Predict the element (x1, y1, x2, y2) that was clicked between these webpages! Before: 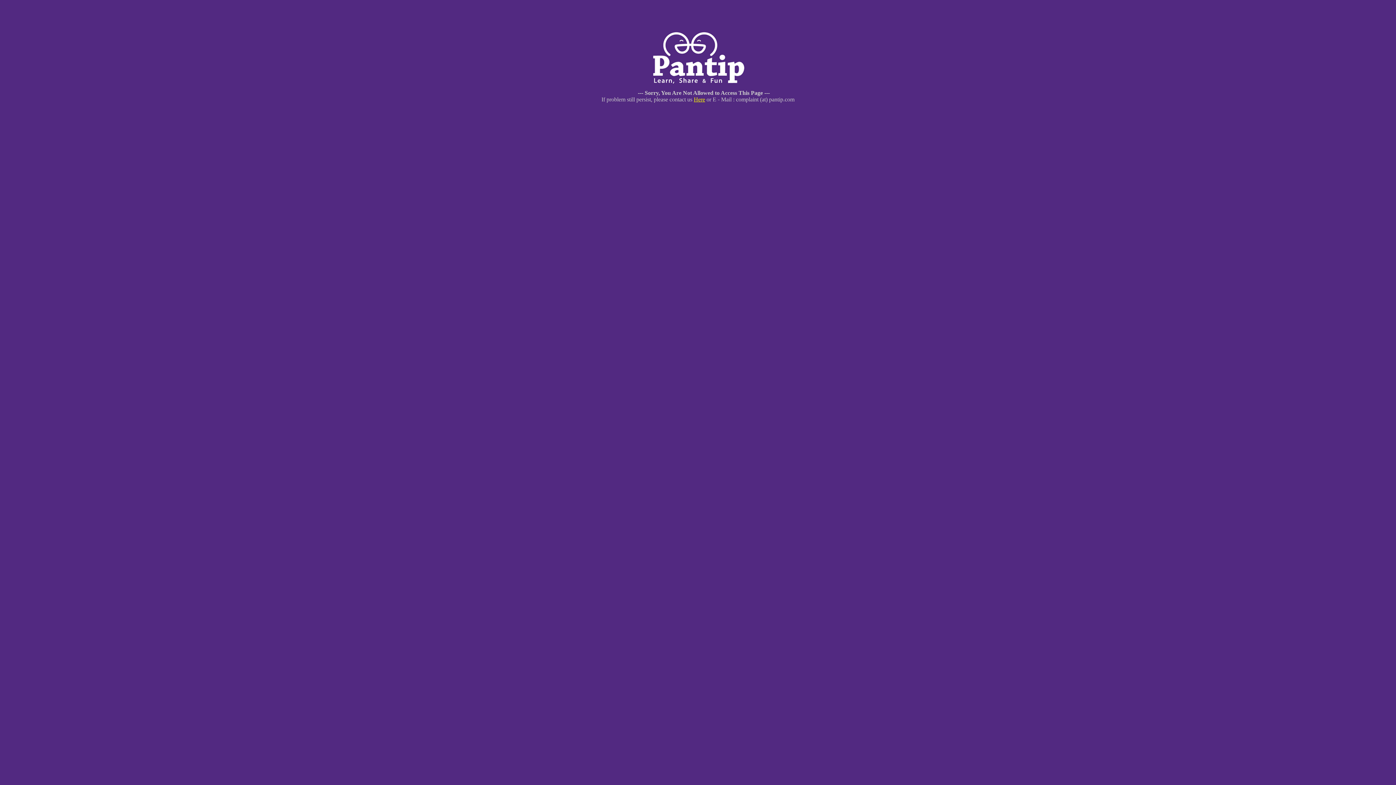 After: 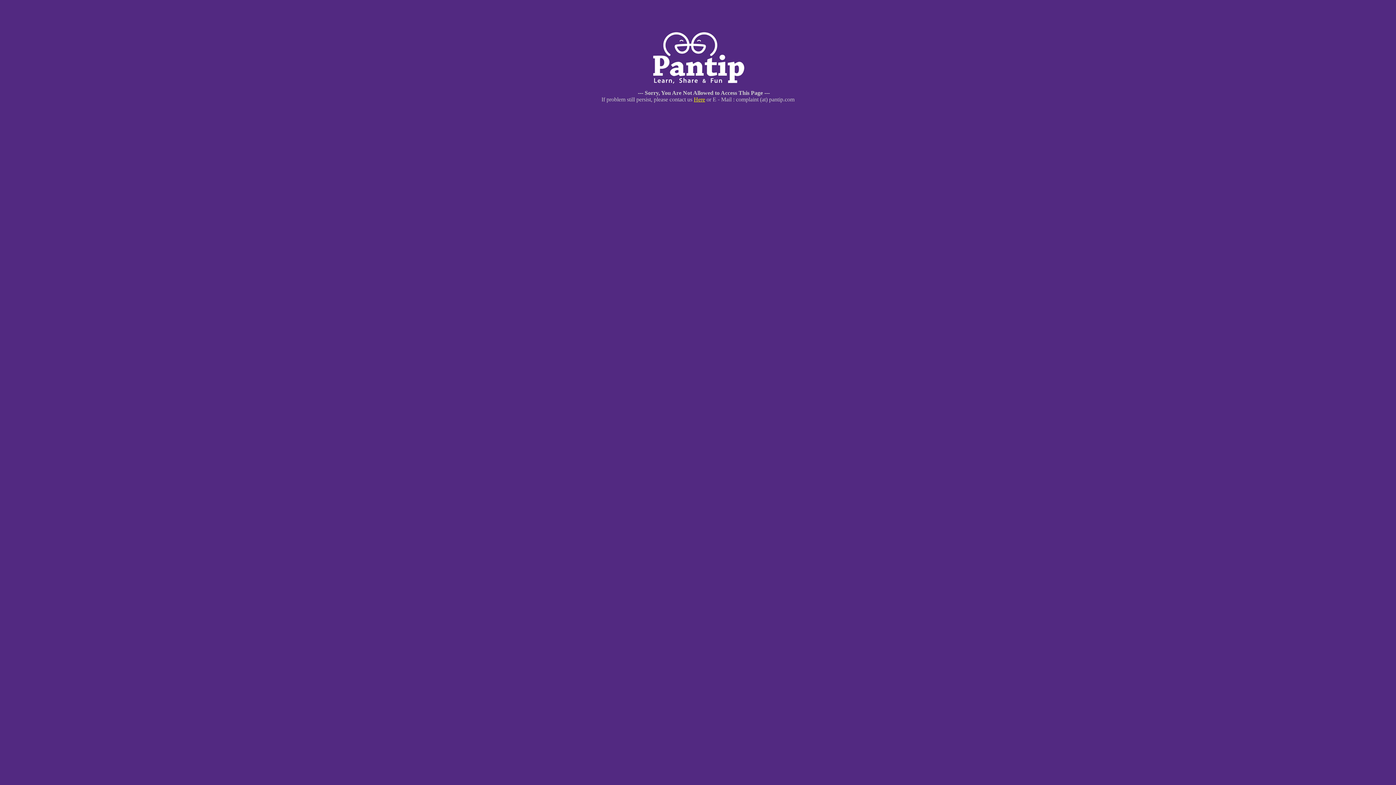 Action: label: Here bbox: (694, 96, 705, 102)